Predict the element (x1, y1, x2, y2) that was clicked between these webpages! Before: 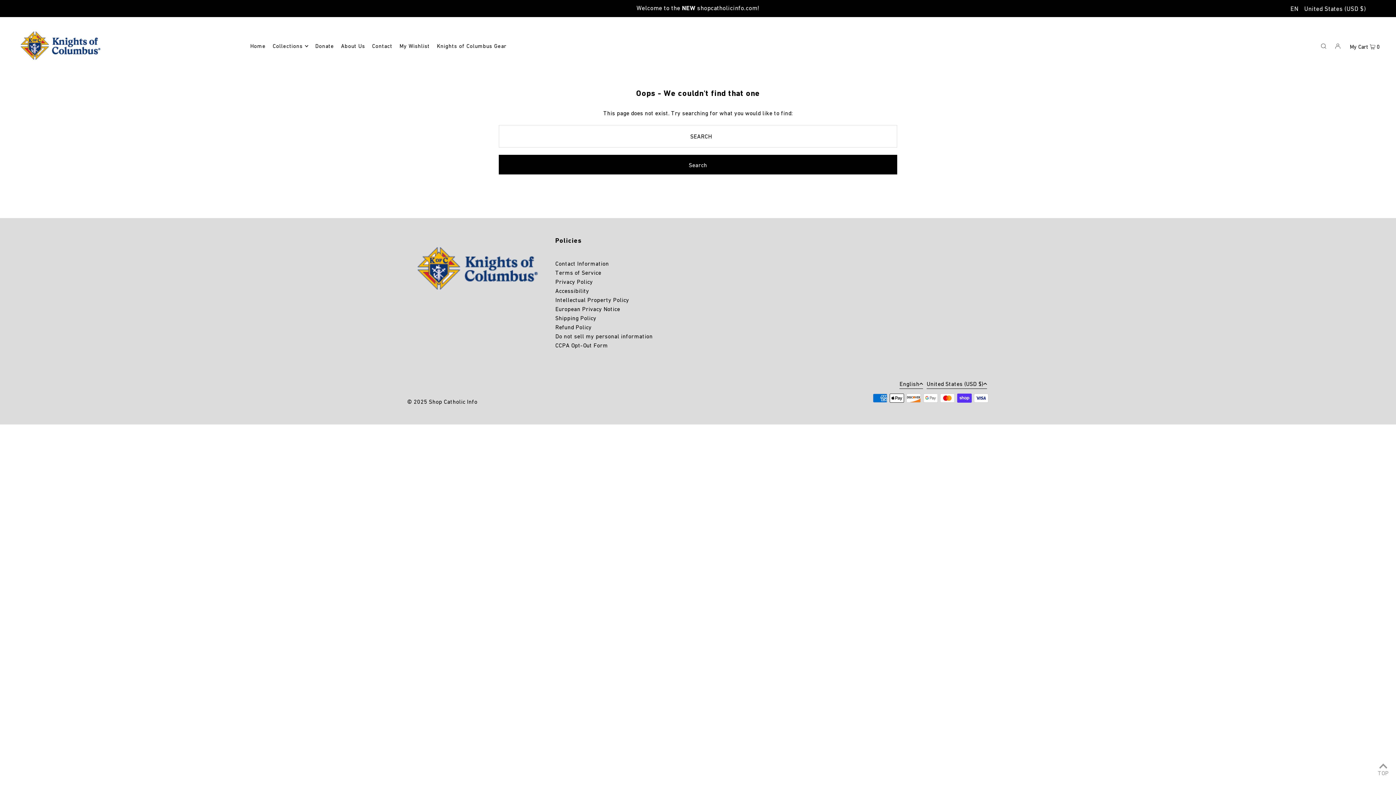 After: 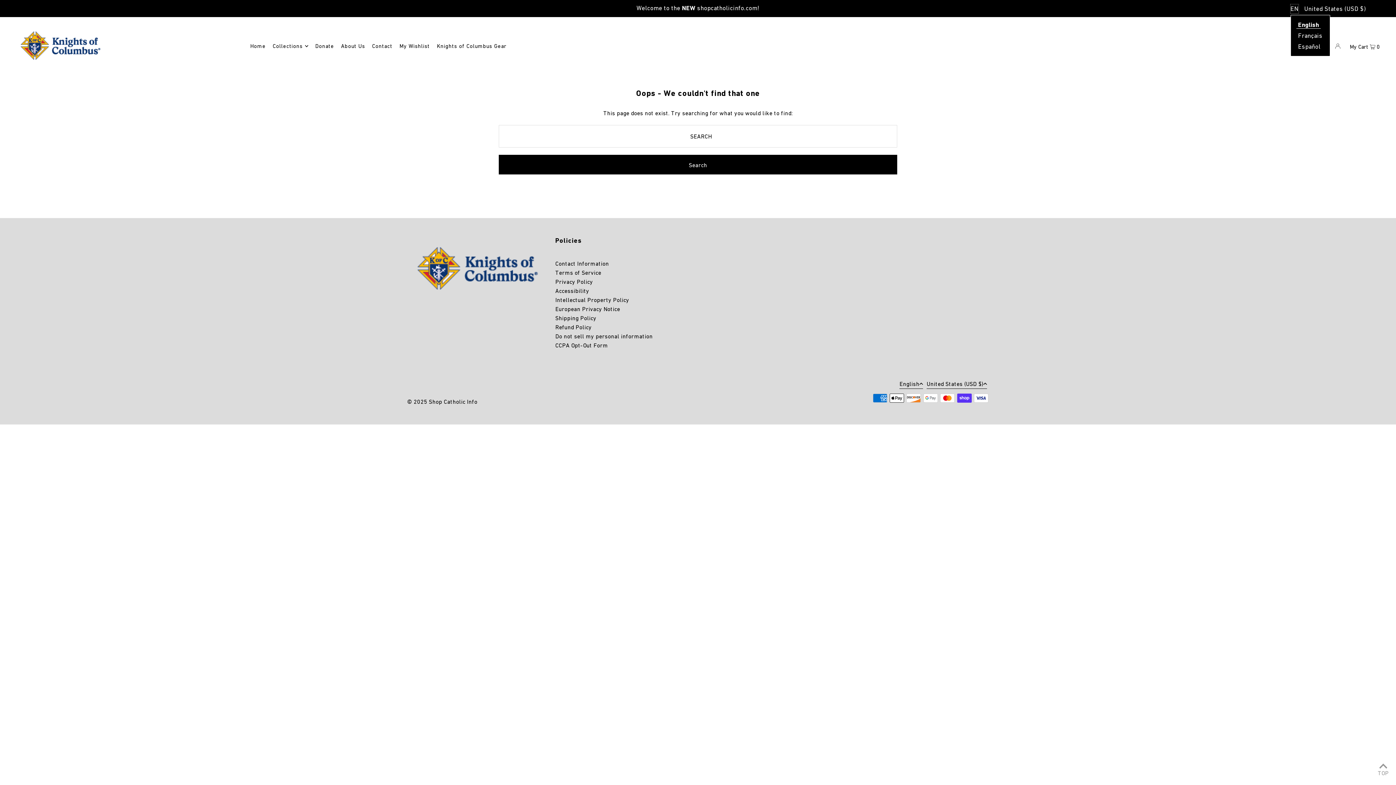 Action: bbox: (1290, 4, 1299, 13) label: EN